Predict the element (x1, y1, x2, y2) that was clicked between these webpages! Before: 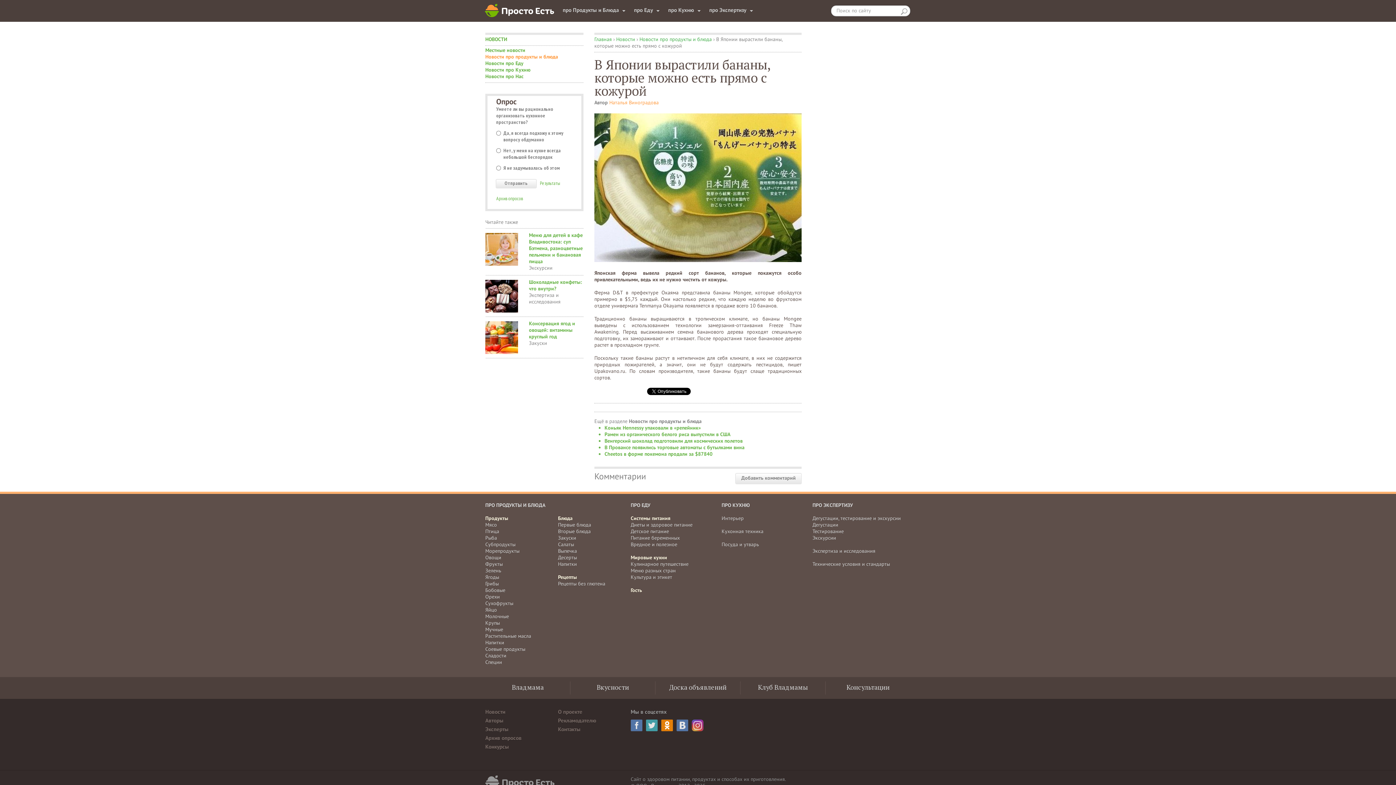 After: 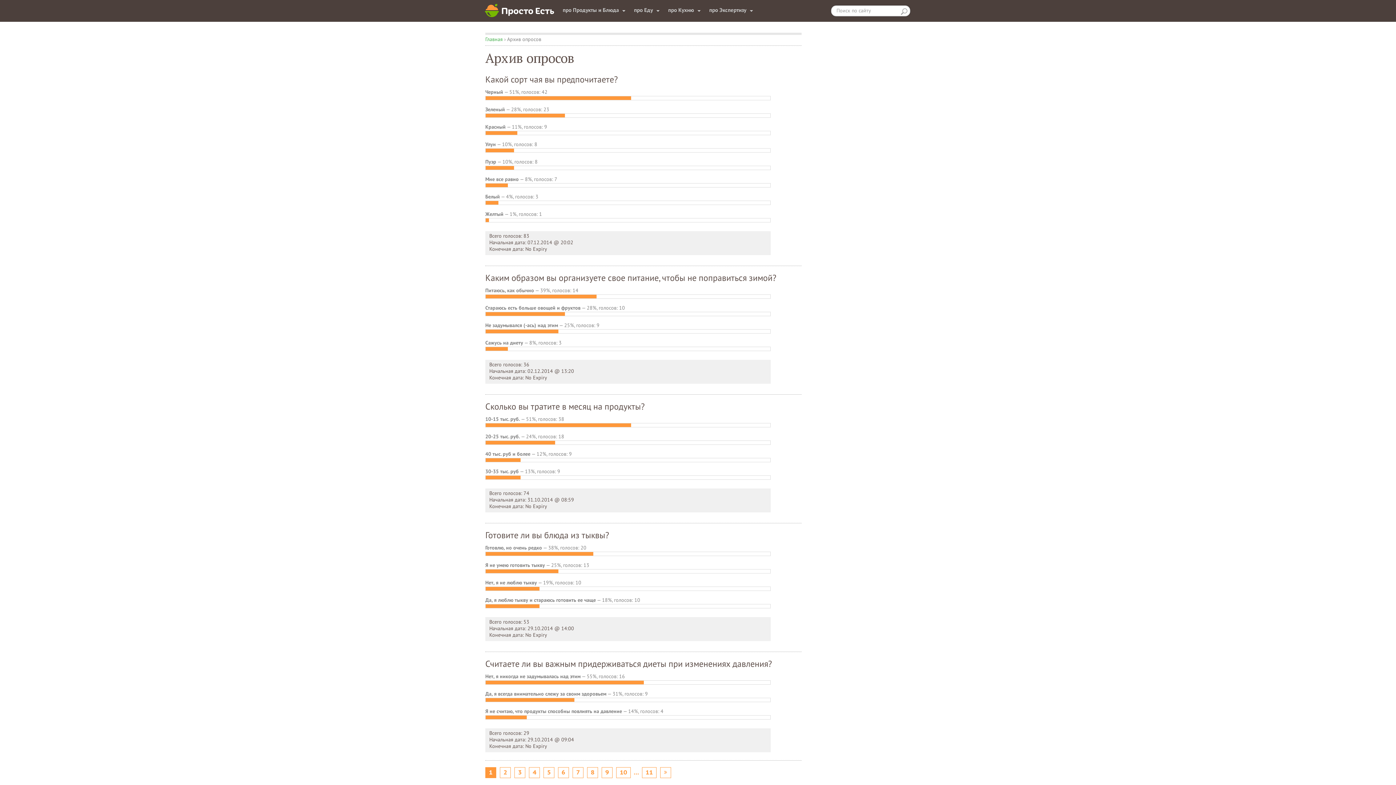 Action: bbox: (496, 195, 522, 201) label: Архив опросов